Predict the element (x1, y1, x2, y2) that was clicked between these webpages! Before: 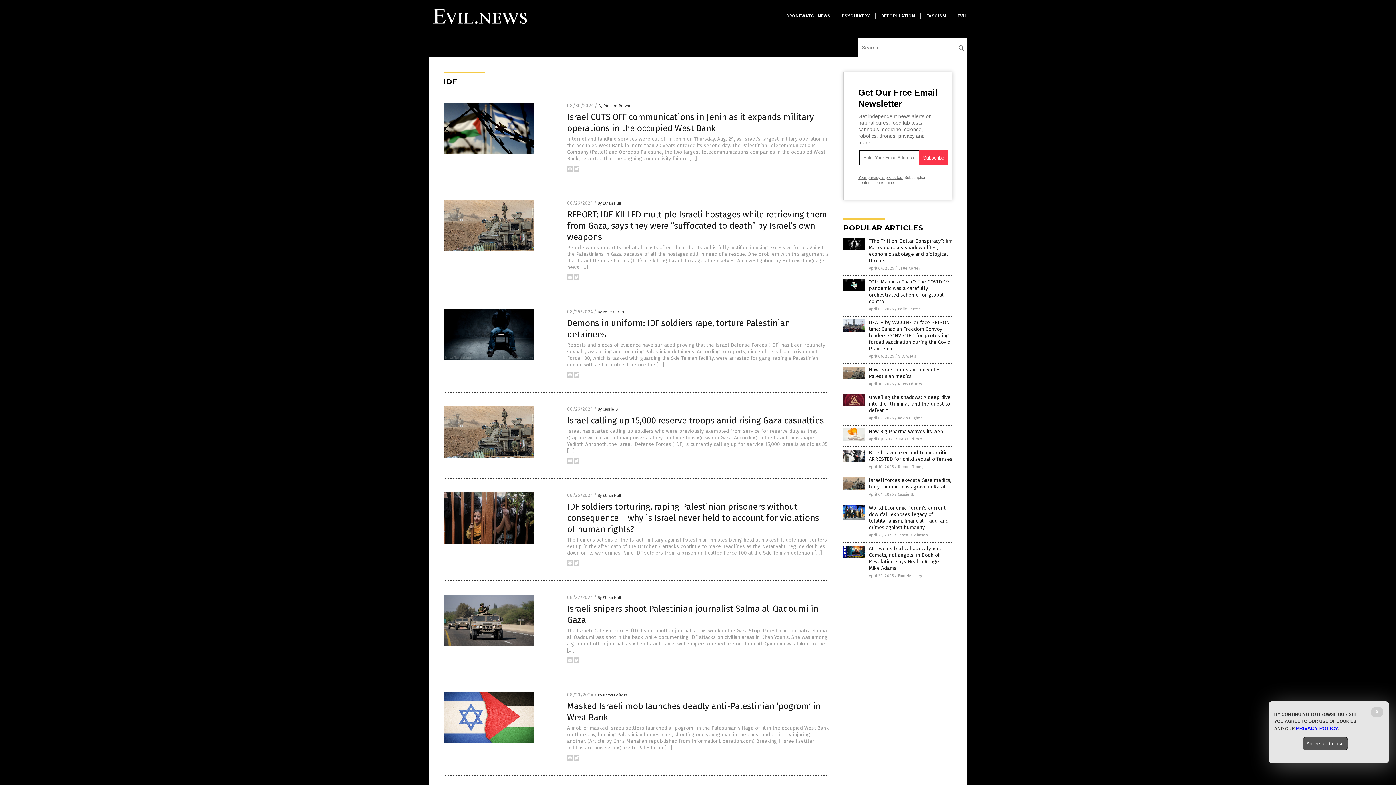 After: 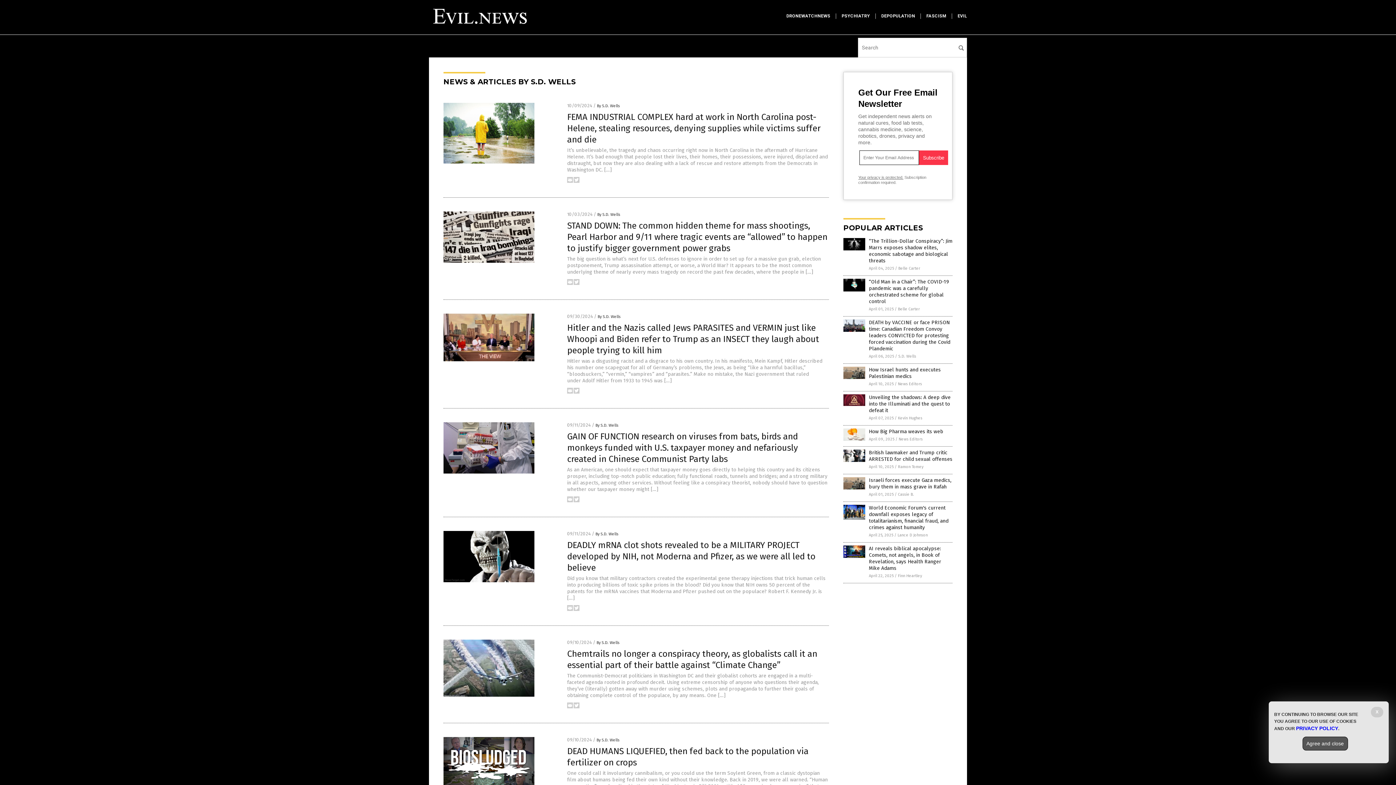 Action: label: S.D. Wells bbox: (898, 354, 916, 358)